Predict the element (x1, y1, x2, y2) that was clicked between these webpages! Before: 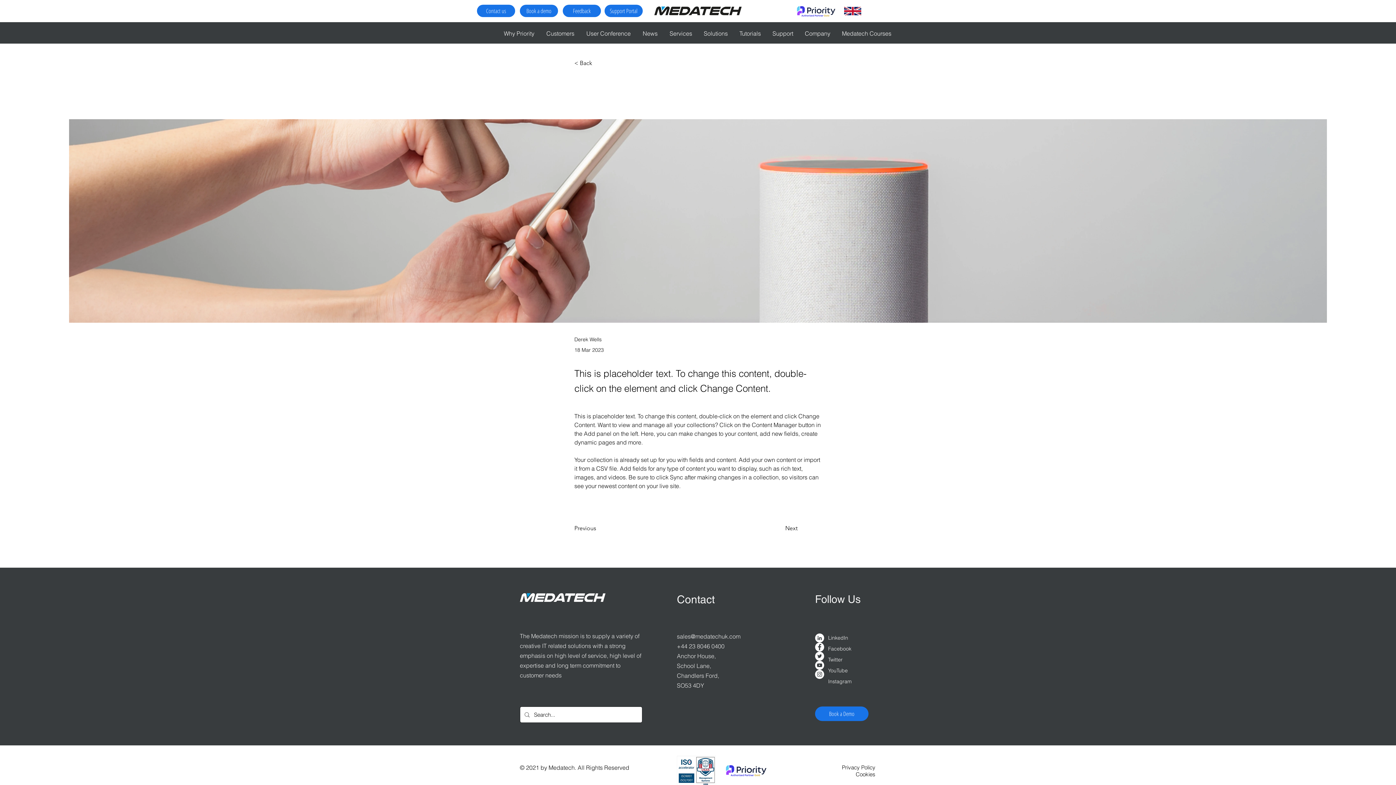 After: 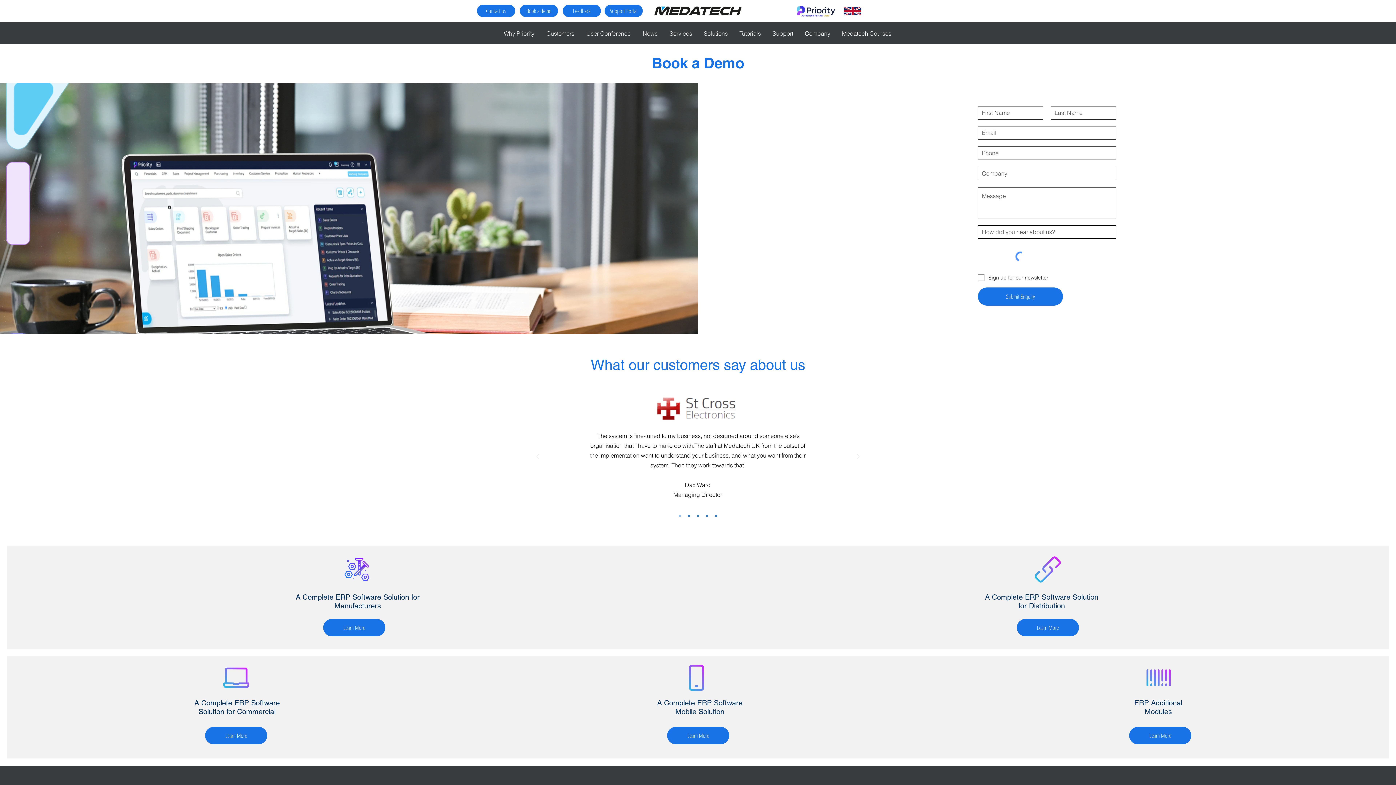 Action: label: Book a Demo bbox: (815, 706, 868, 721)